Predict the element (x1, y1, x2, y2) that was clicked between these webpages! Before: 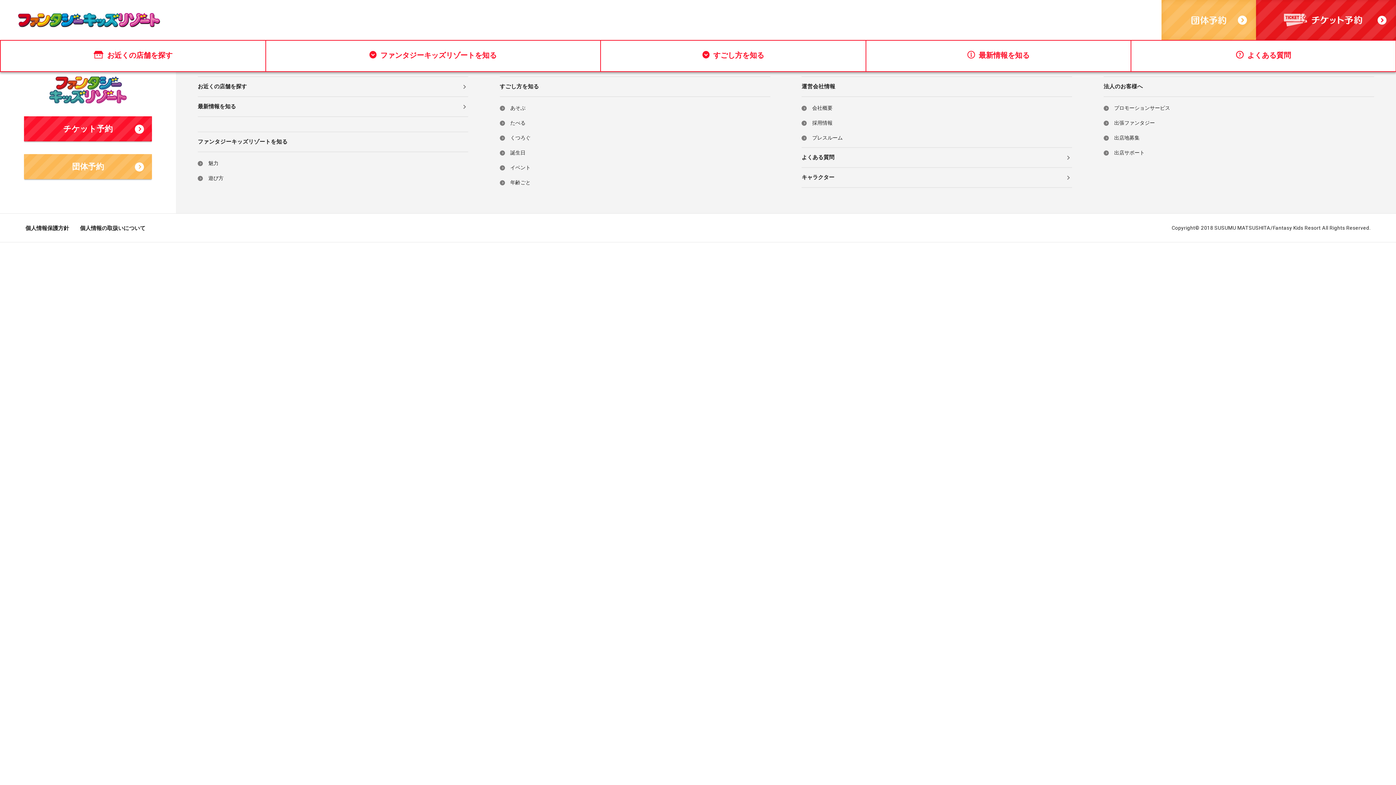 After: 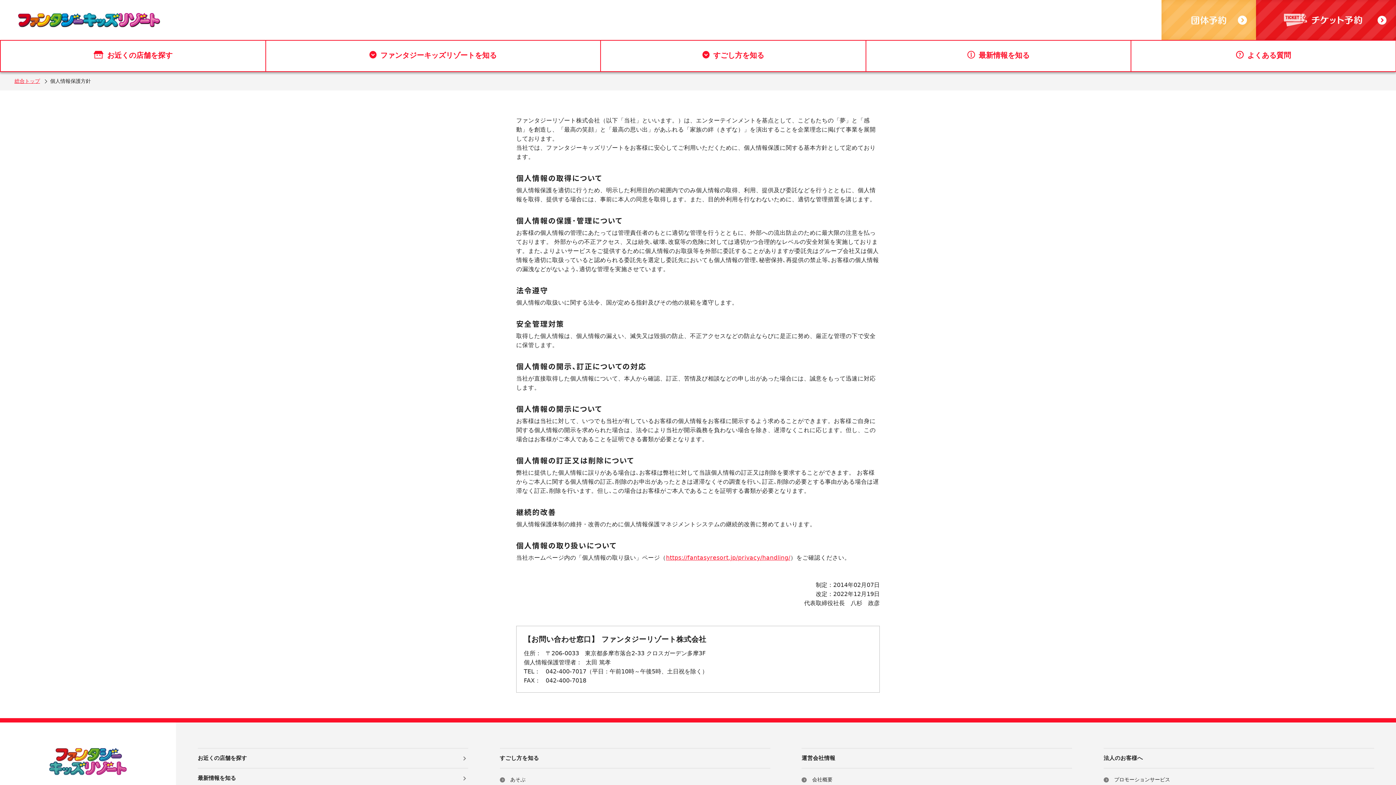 Action: bbox: (25, 225, 69, 231) label: 個人情報保護方針